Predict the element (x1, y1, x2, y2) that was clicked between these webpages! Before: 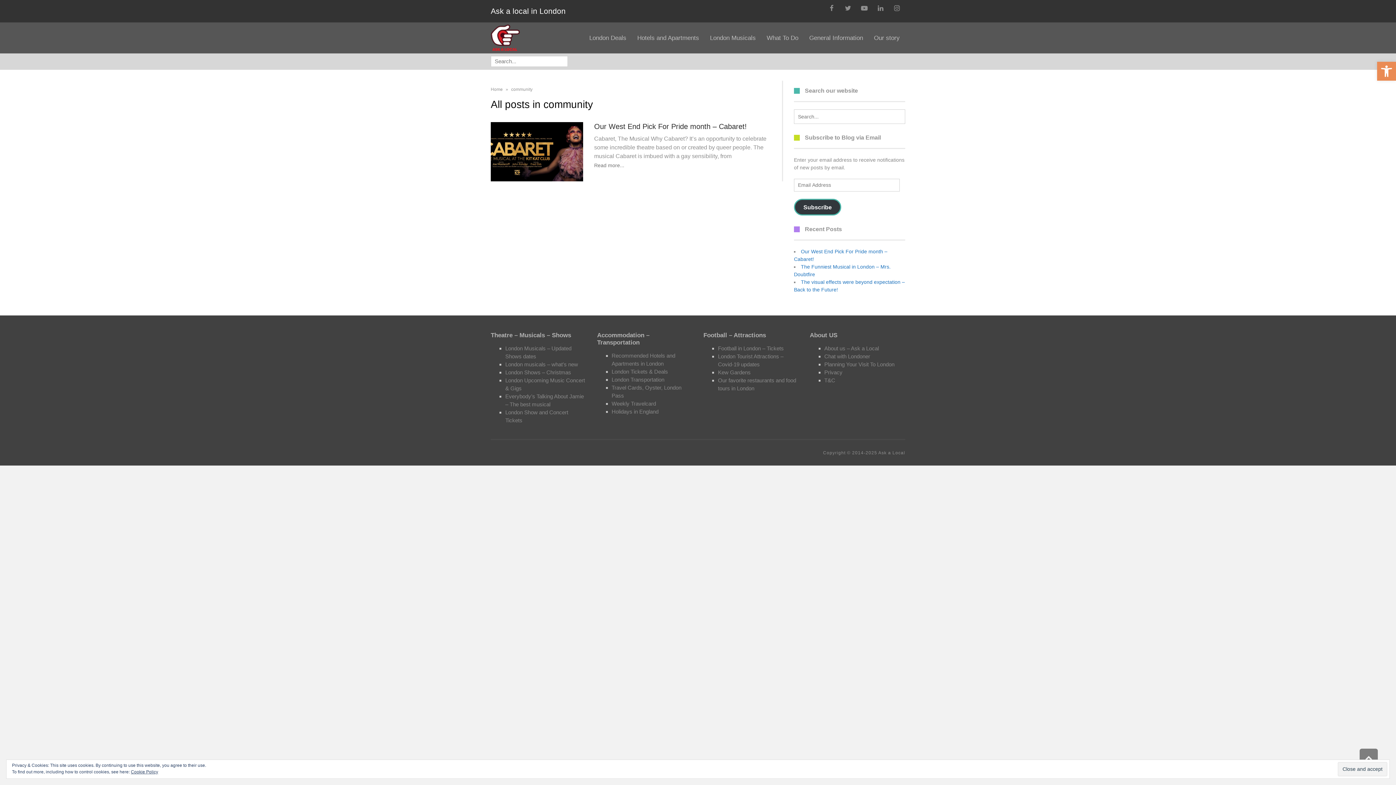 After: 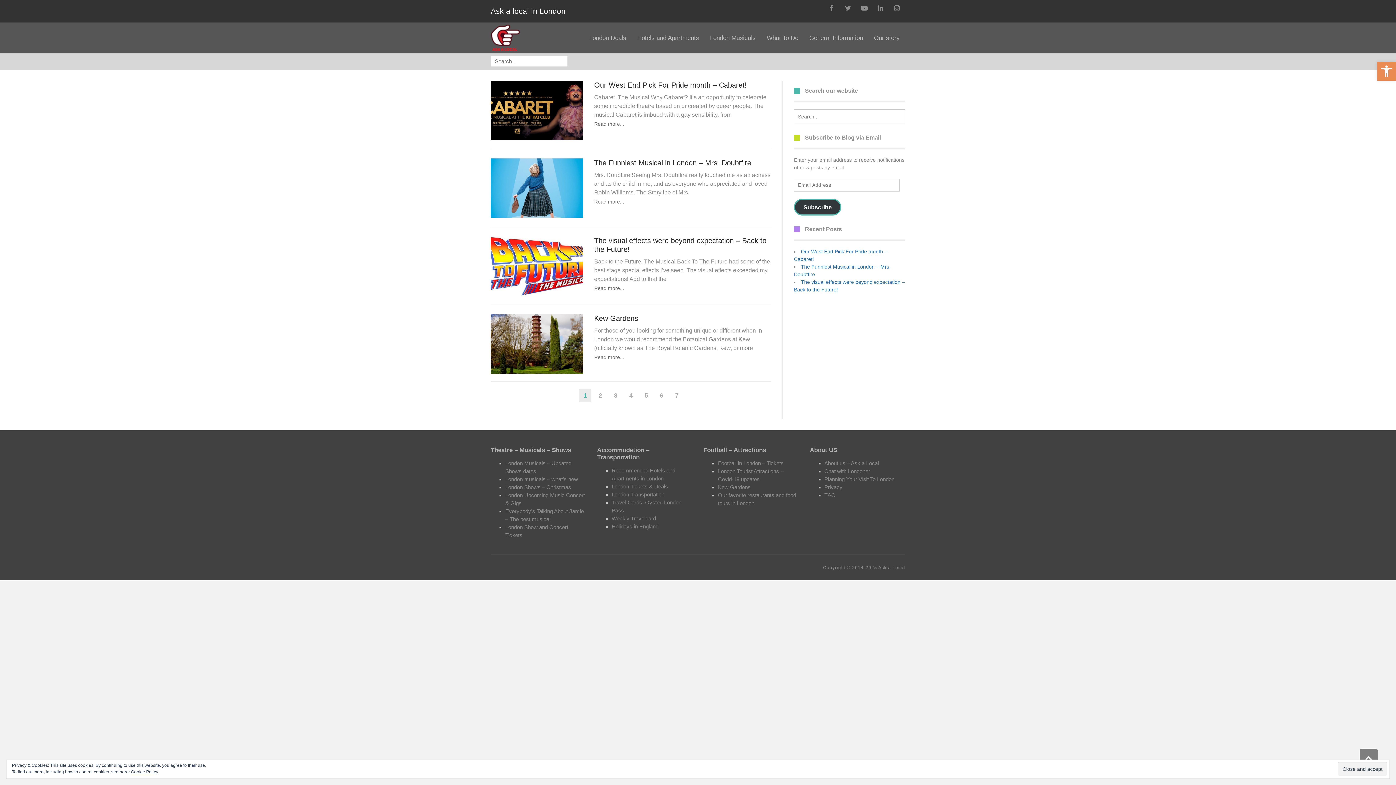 Action: label: Home  bbox: (490, 86, 504, 92)